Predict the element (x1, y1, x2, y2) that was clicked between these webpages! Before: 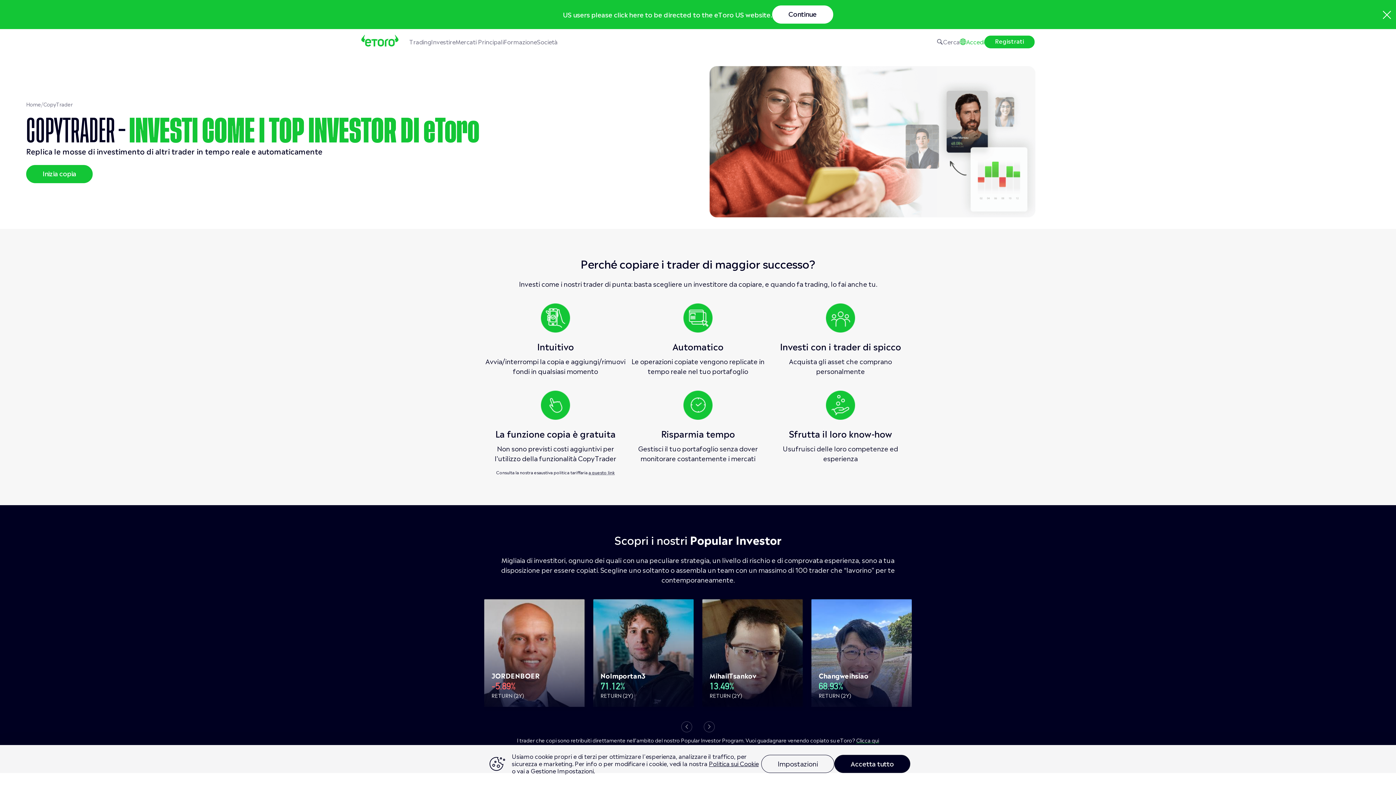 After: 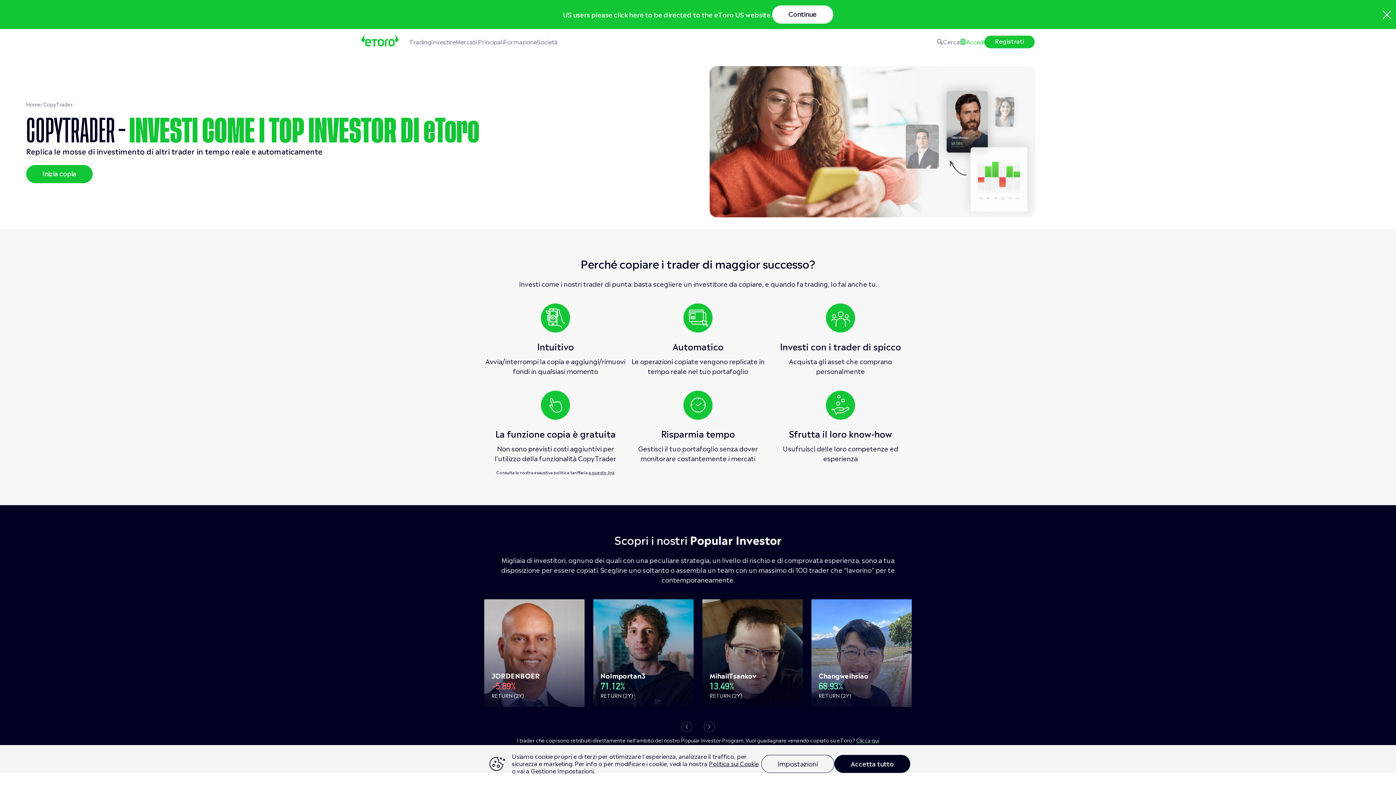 Action: label: NoImportan3
71.12%
RETURN (2Y) bbox: (593, 599, 693, 707)